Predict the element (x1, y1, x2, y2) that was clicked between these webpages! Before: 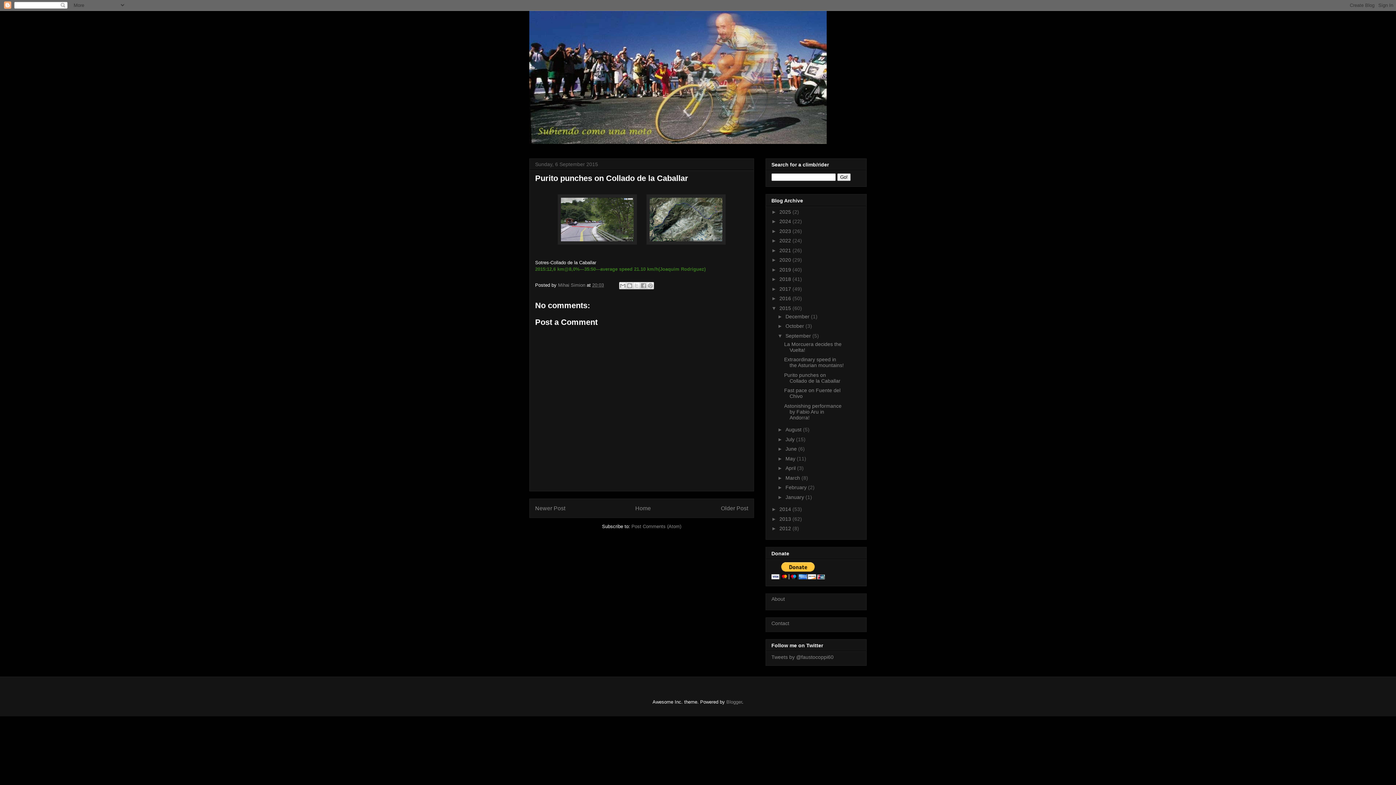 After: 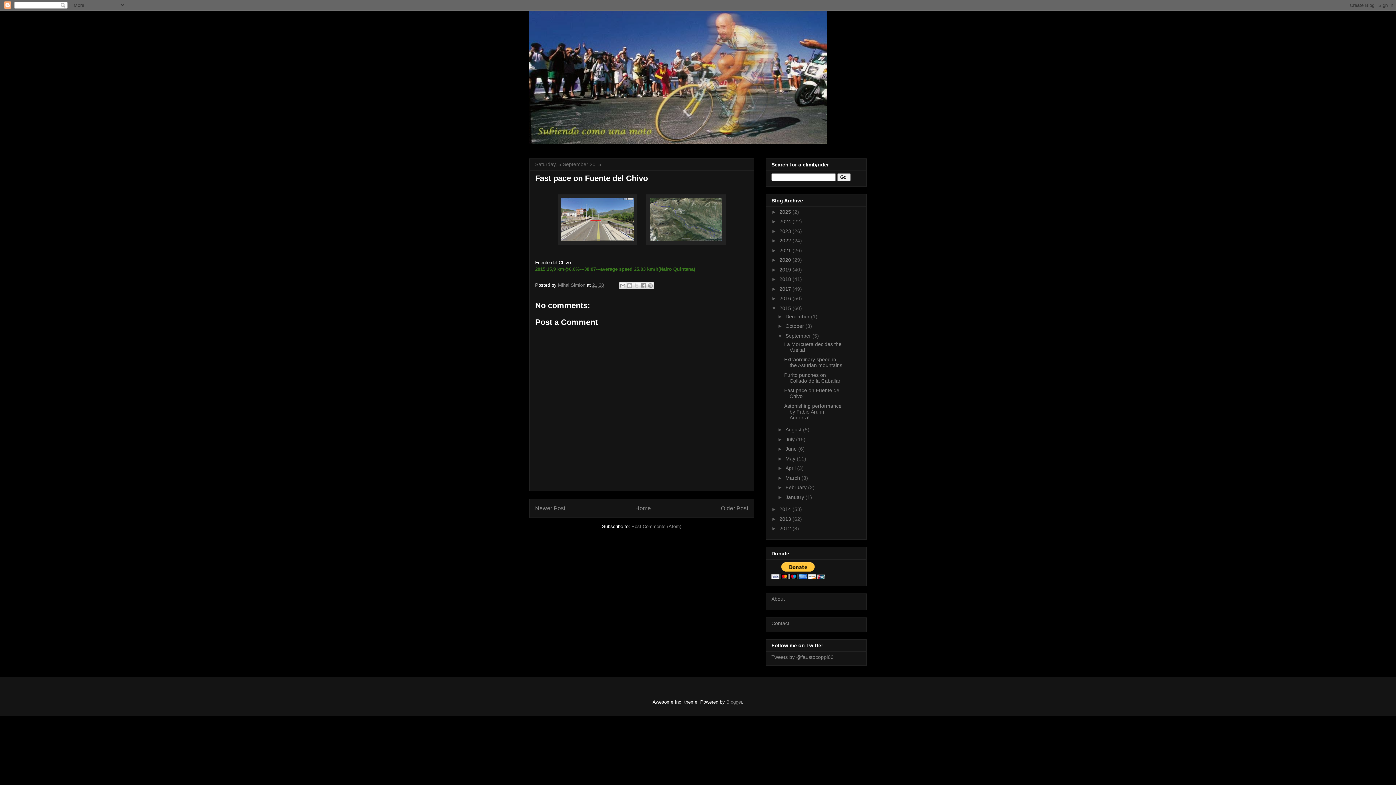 Action: bbox: (721, 505, 748, 511) label: Older Post